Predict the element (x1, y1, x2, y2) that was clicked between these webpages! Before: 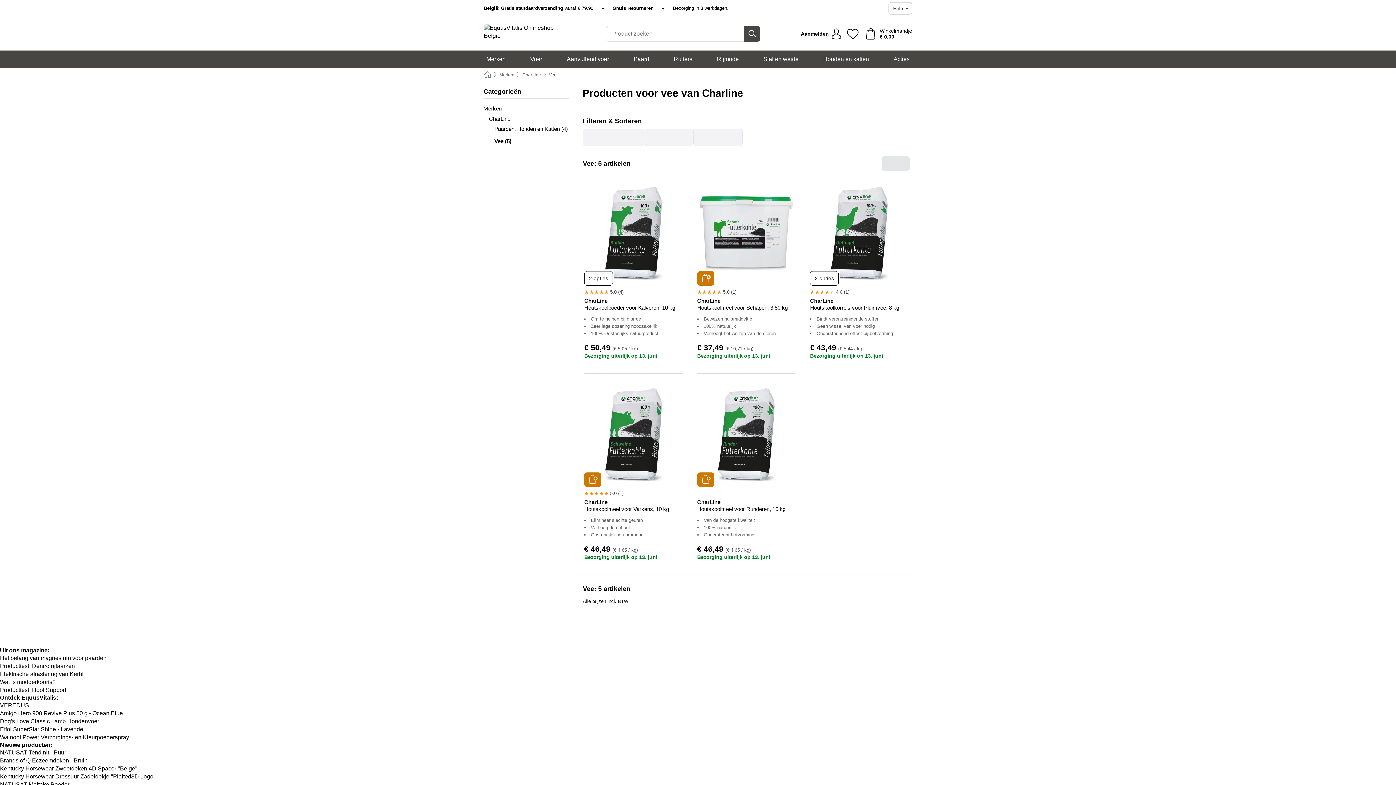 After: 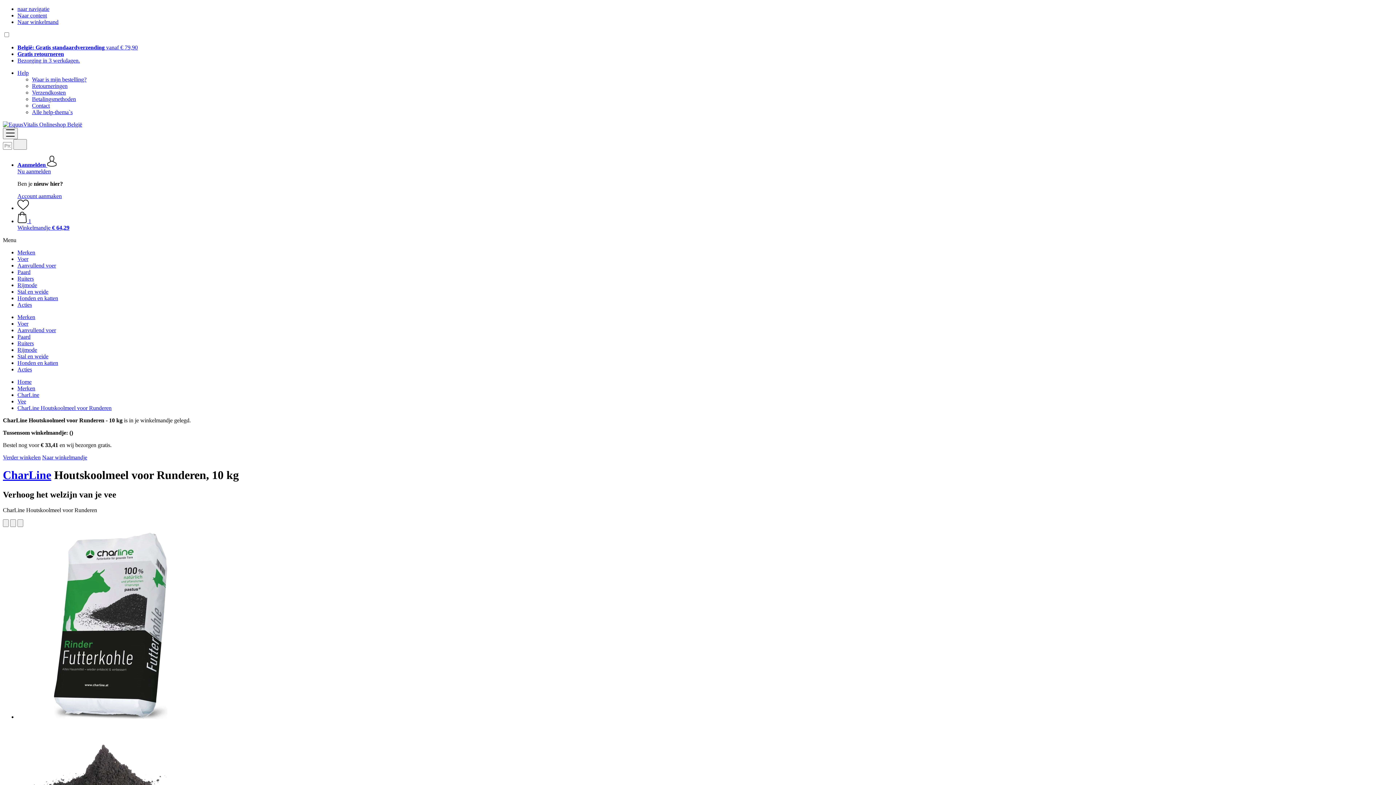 Action: bbox: (697, 472, 714, 487) label: Winkelmandje